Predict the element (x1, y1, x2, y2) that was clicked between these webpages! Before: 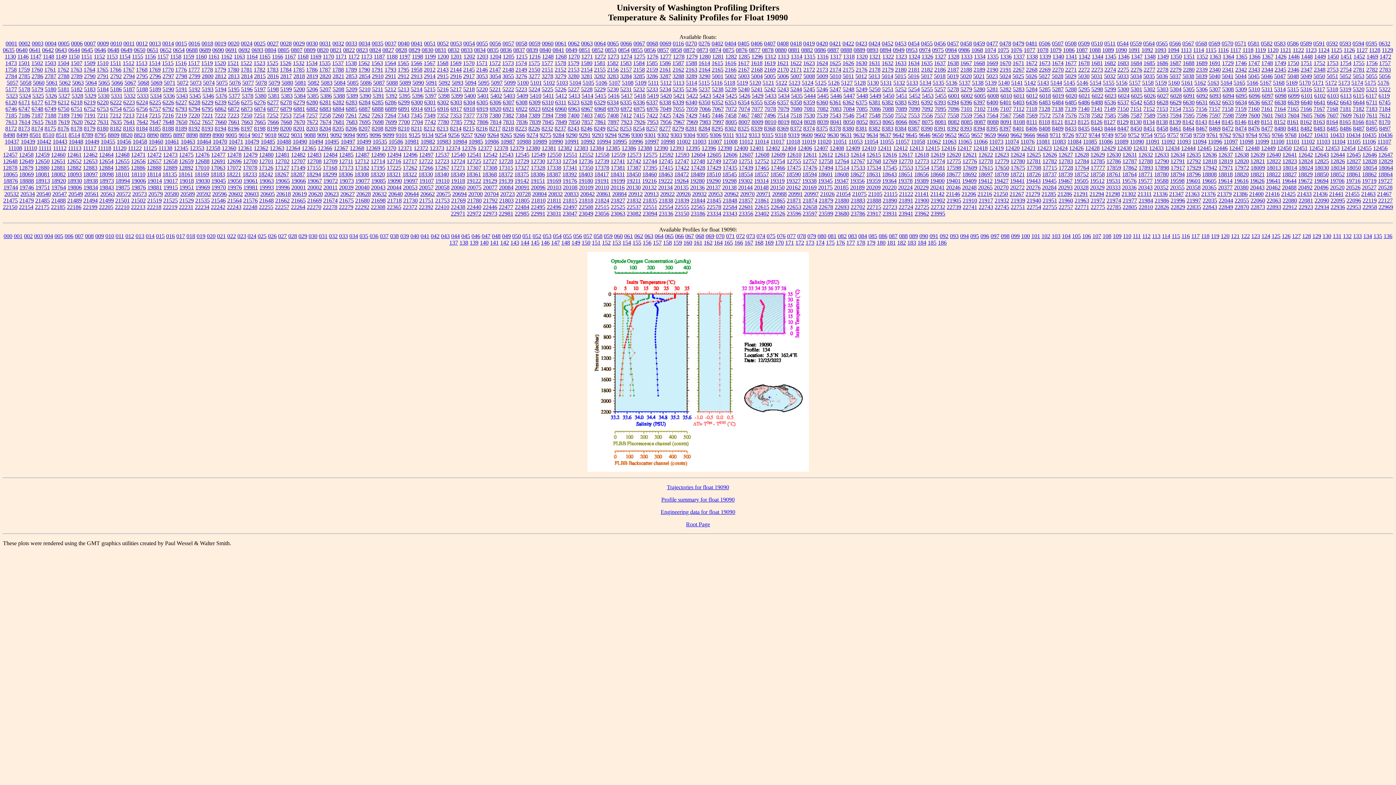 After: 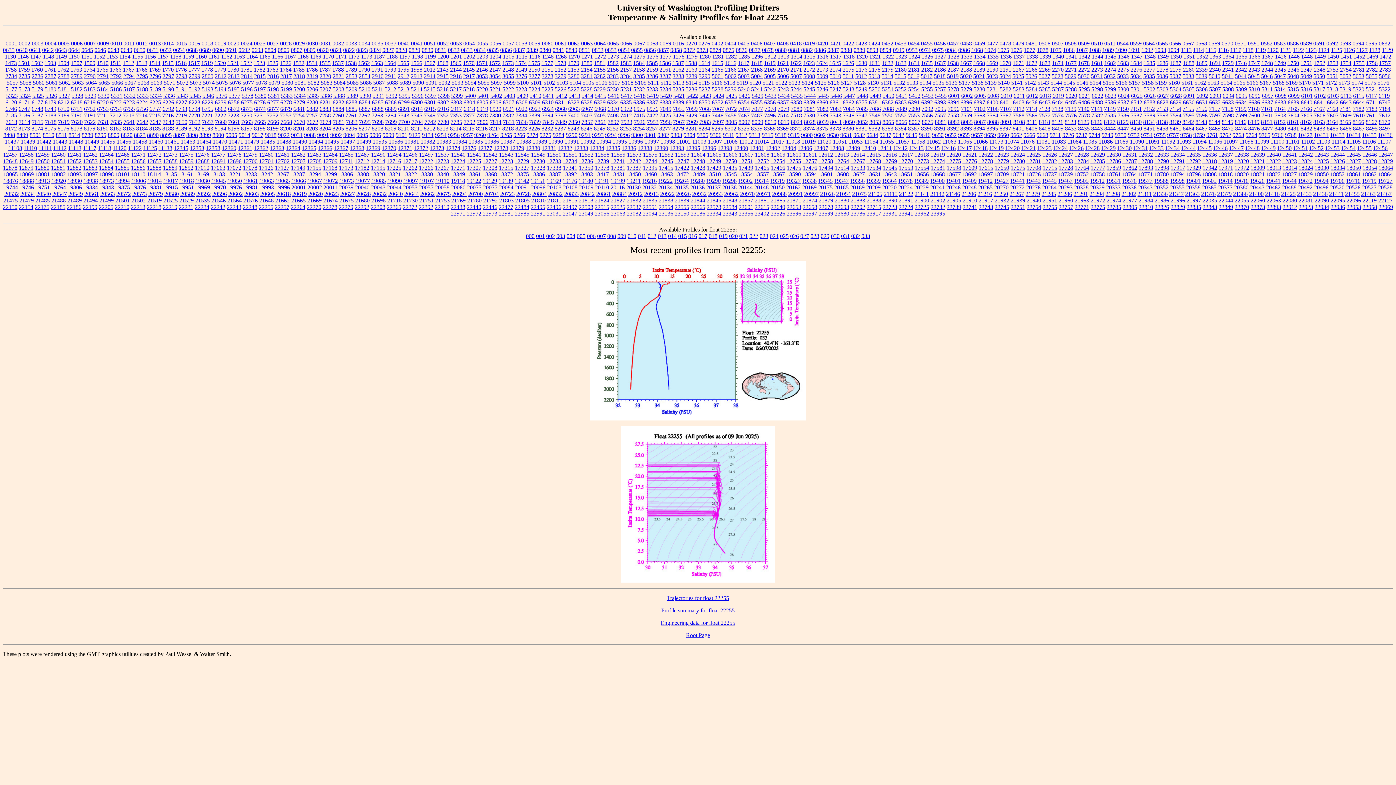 Action: label: 22255 bbox: (258, 203, 273, 210)